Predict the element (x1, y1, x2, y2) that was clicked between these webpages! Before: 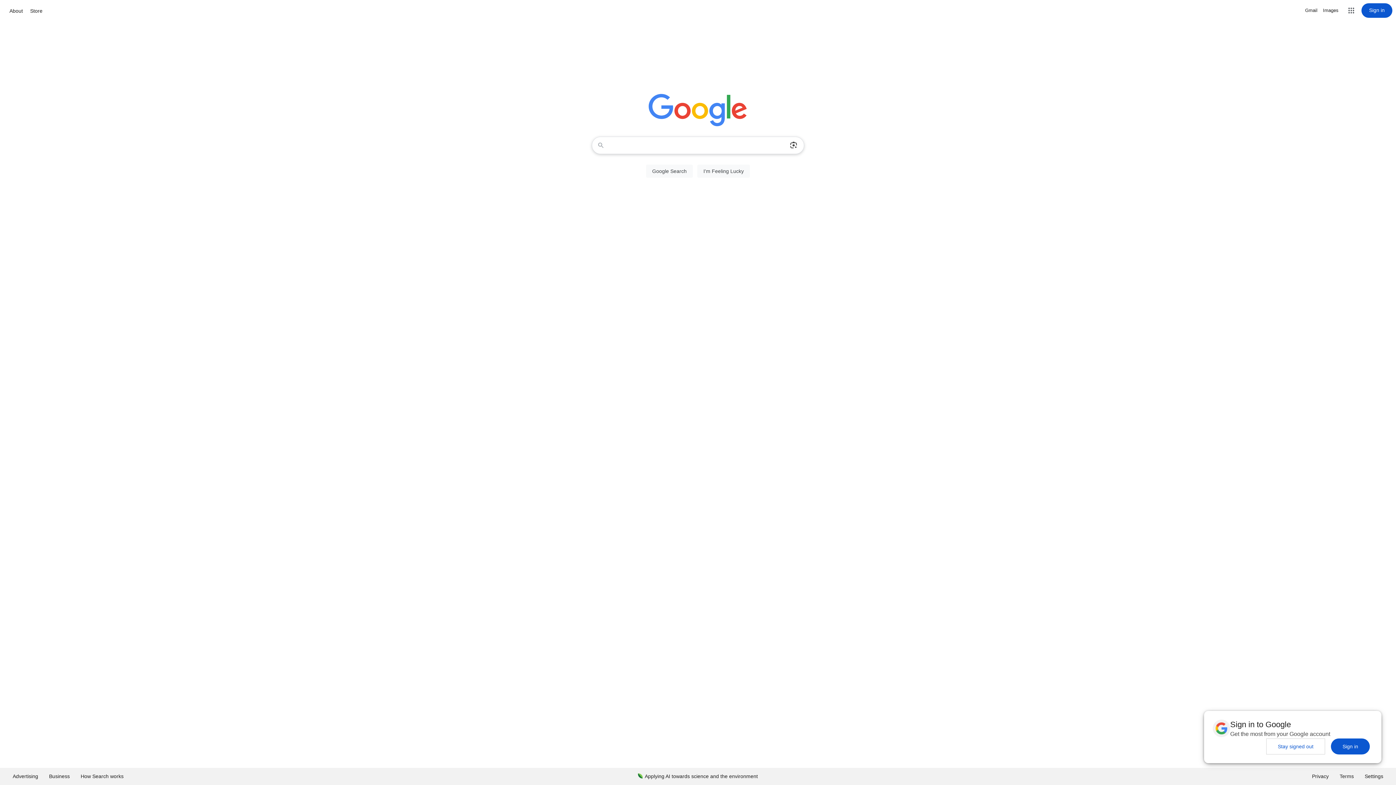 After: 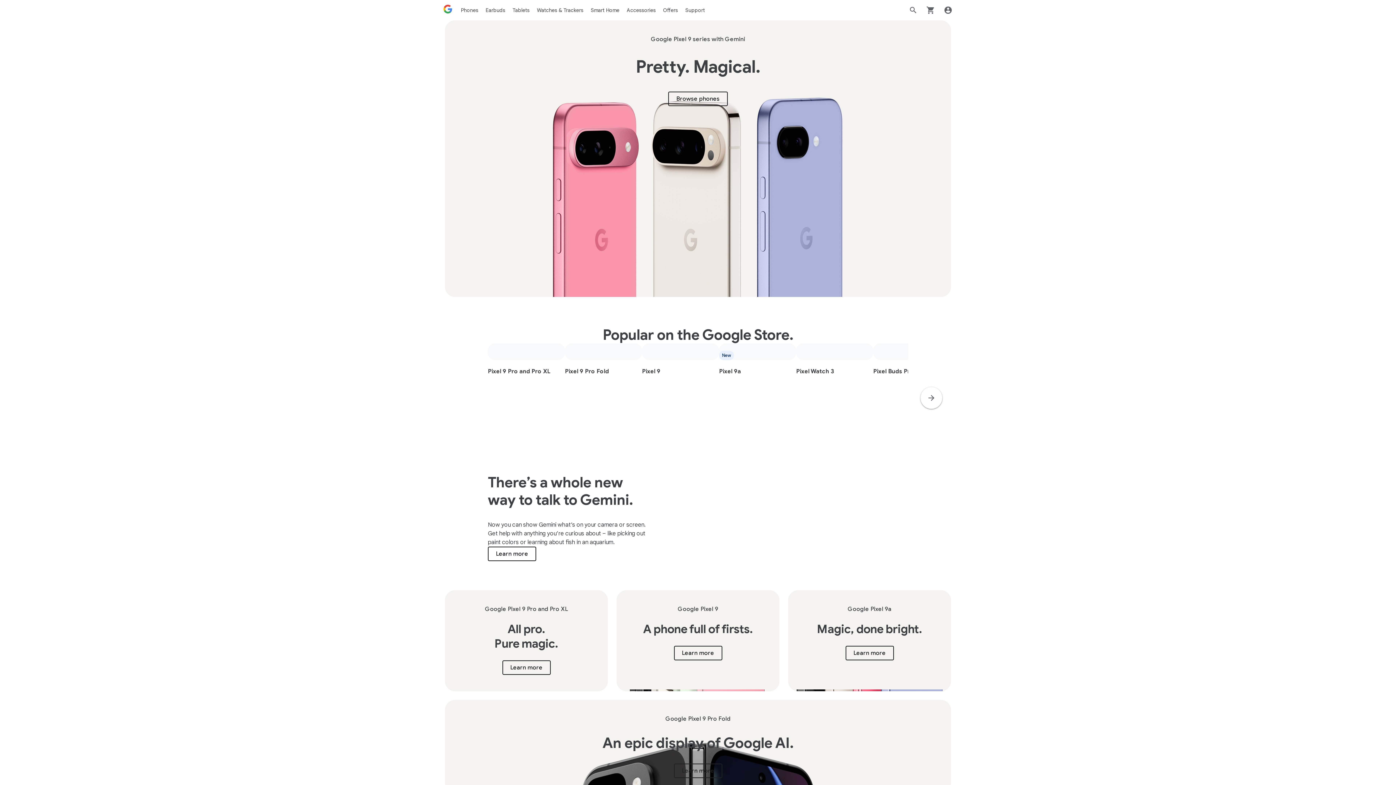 Action: bbox: (28, 6, 44, 15) label: Store